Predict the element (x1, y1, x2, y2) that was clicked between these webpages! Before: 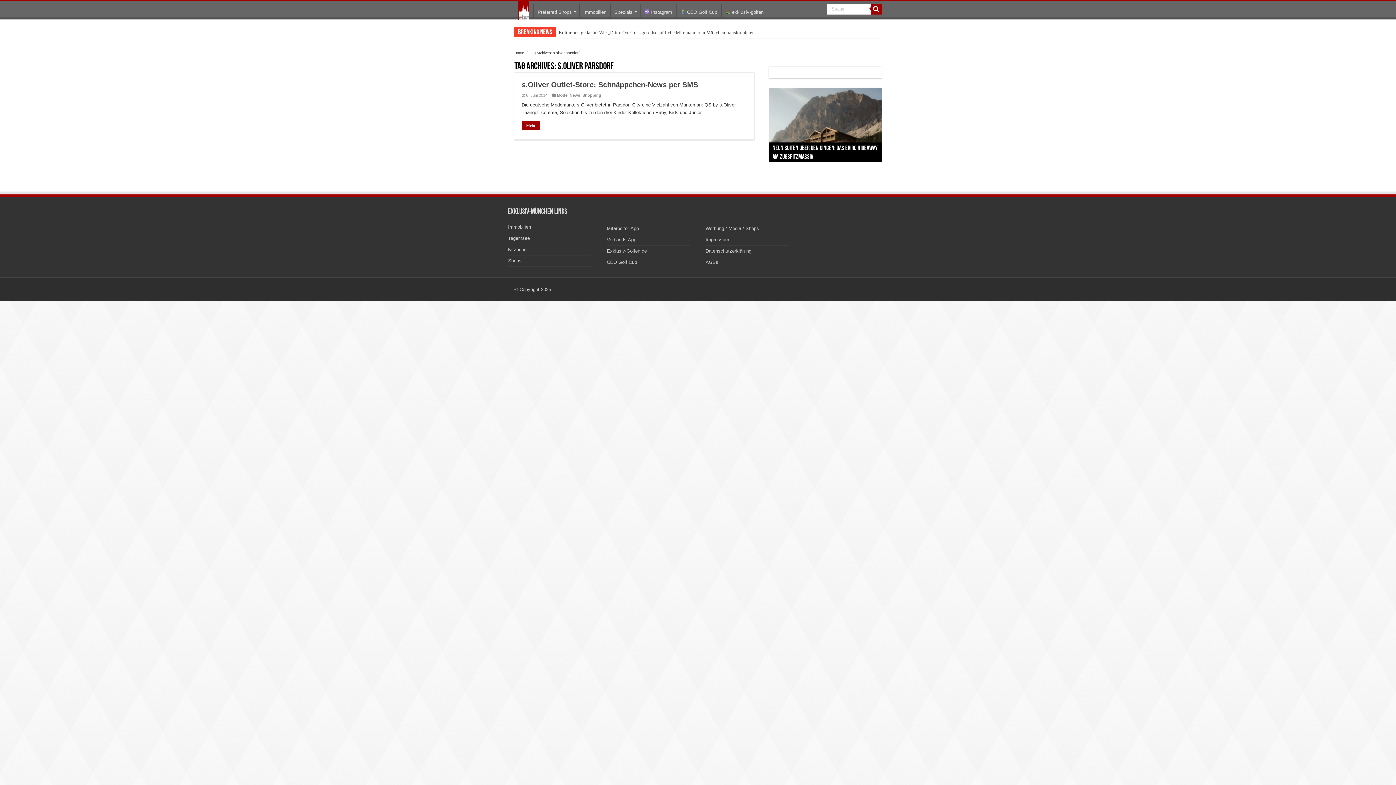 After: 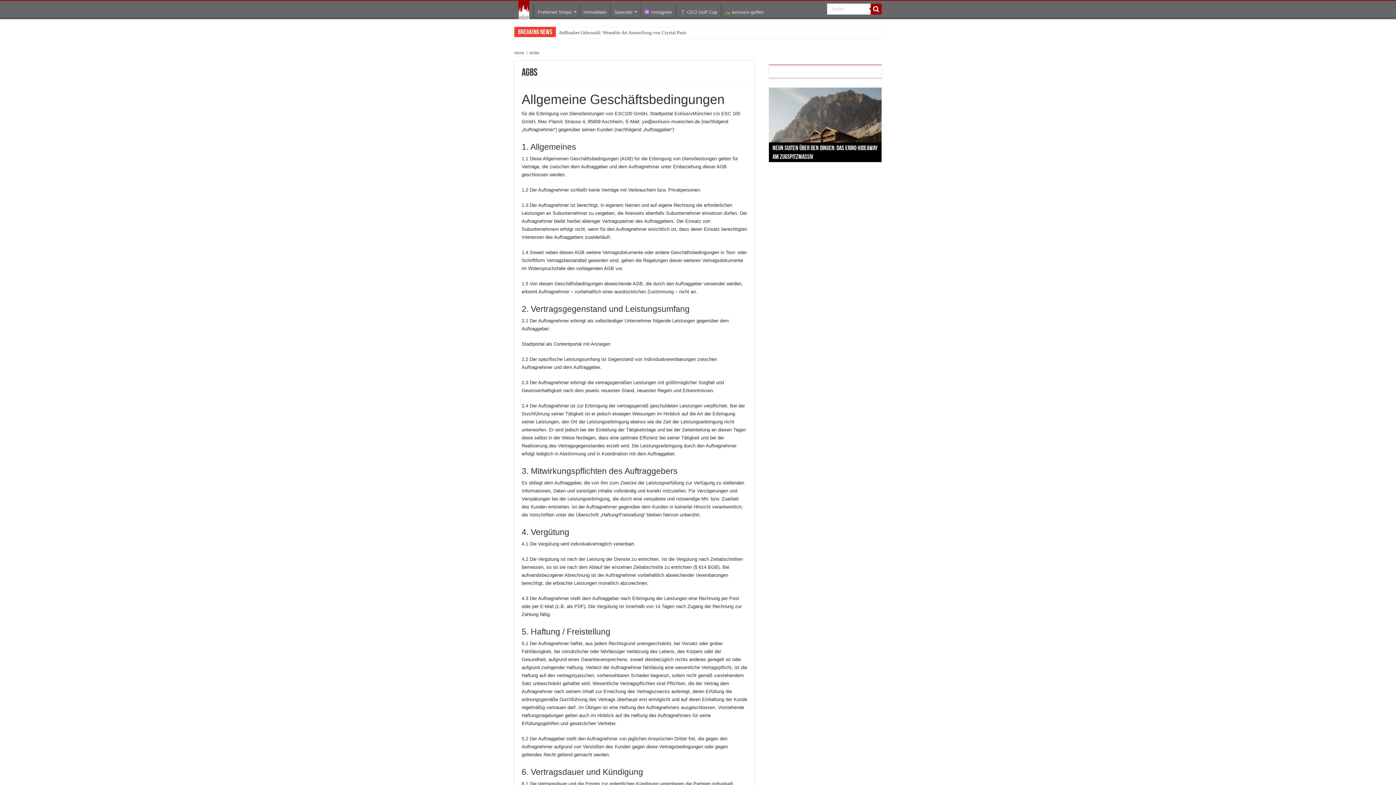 Action: label: AGBs bbox: (705, 259, 718, 265)